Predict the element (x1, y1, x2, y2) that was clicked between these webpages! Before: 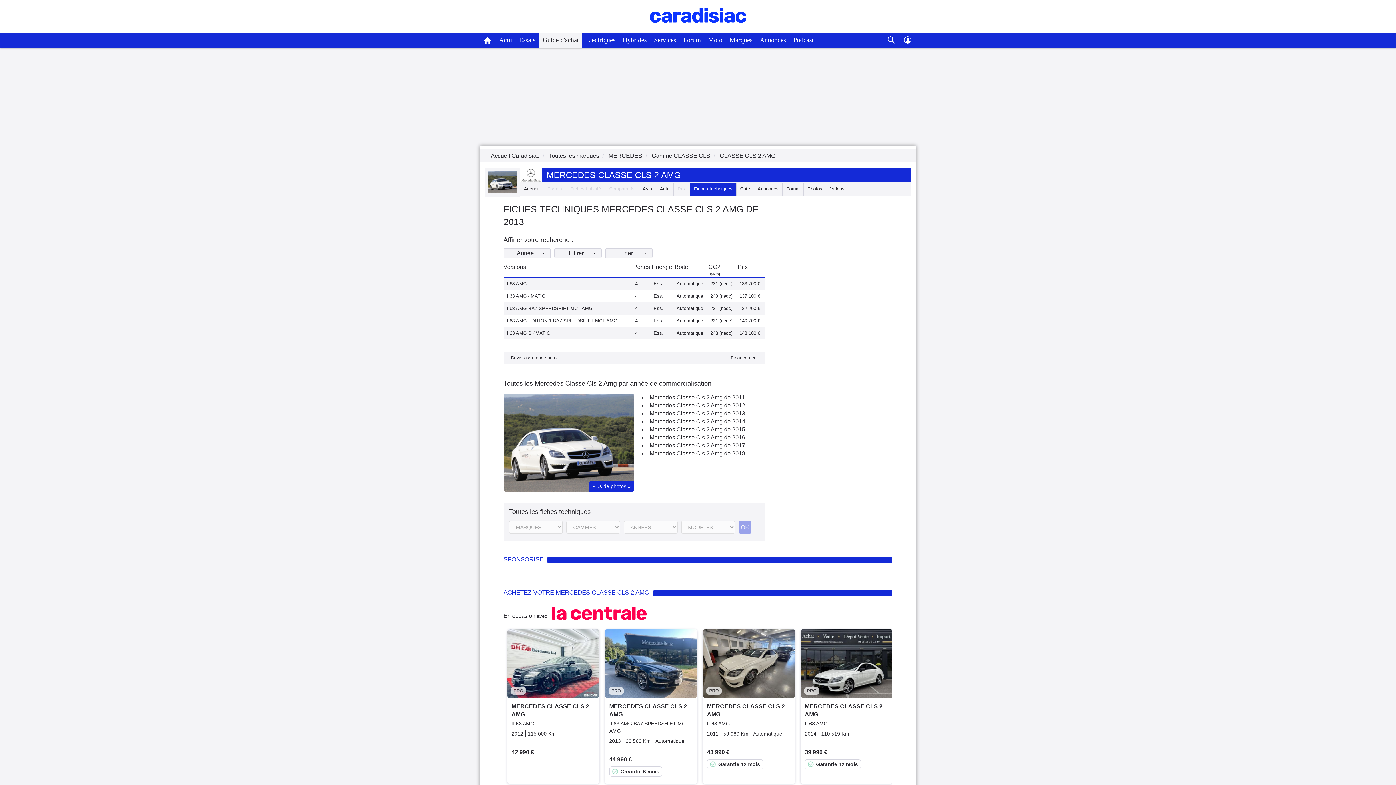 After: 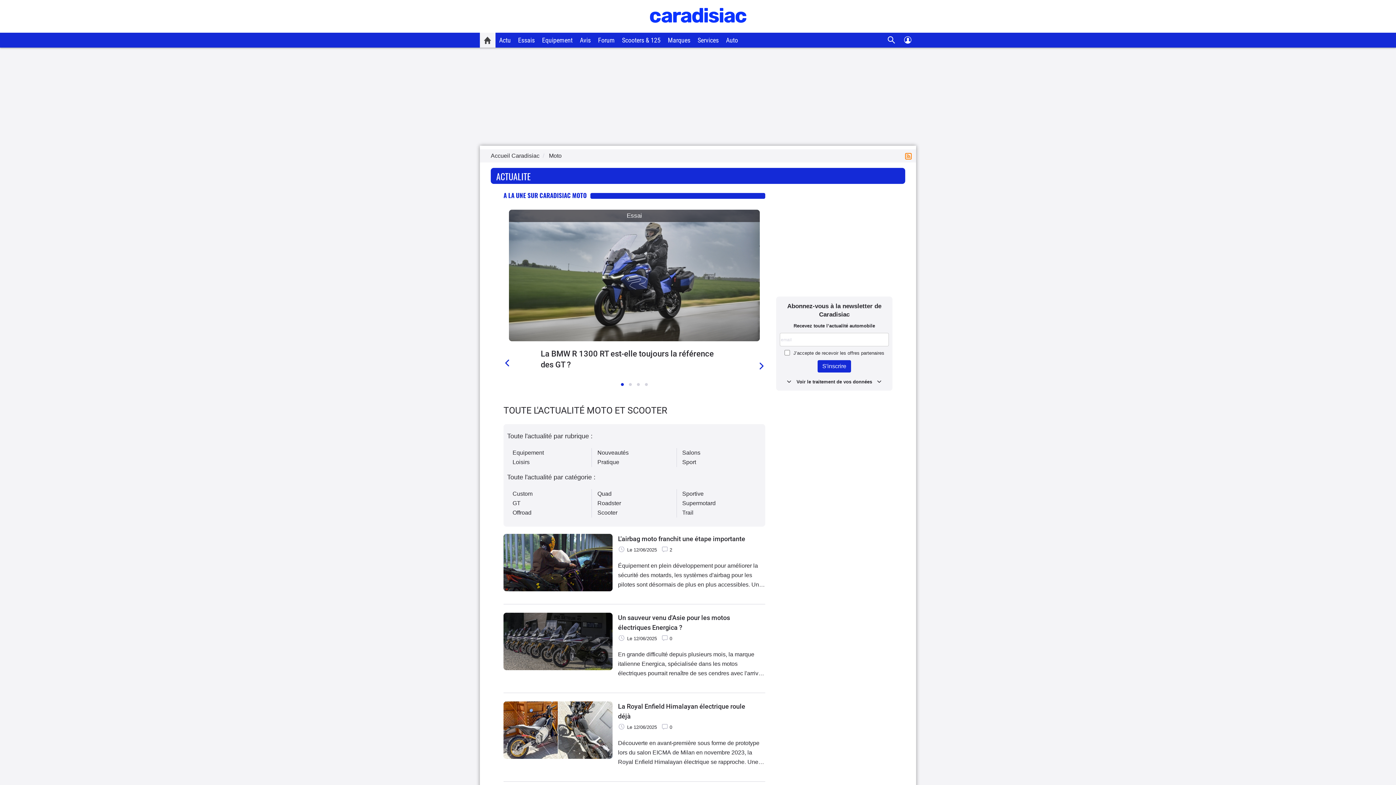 Action: bbox: (704, 32, 726, 47) label: Moto